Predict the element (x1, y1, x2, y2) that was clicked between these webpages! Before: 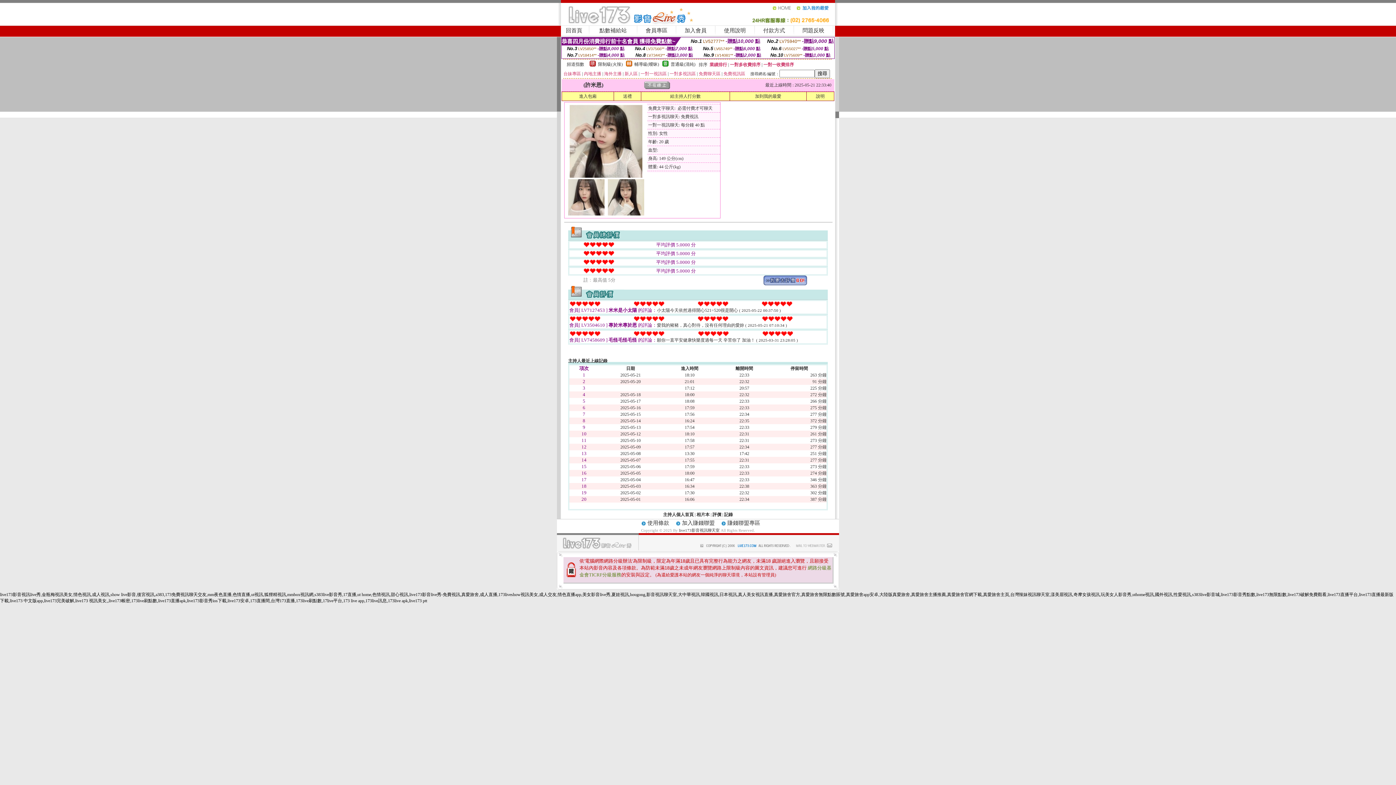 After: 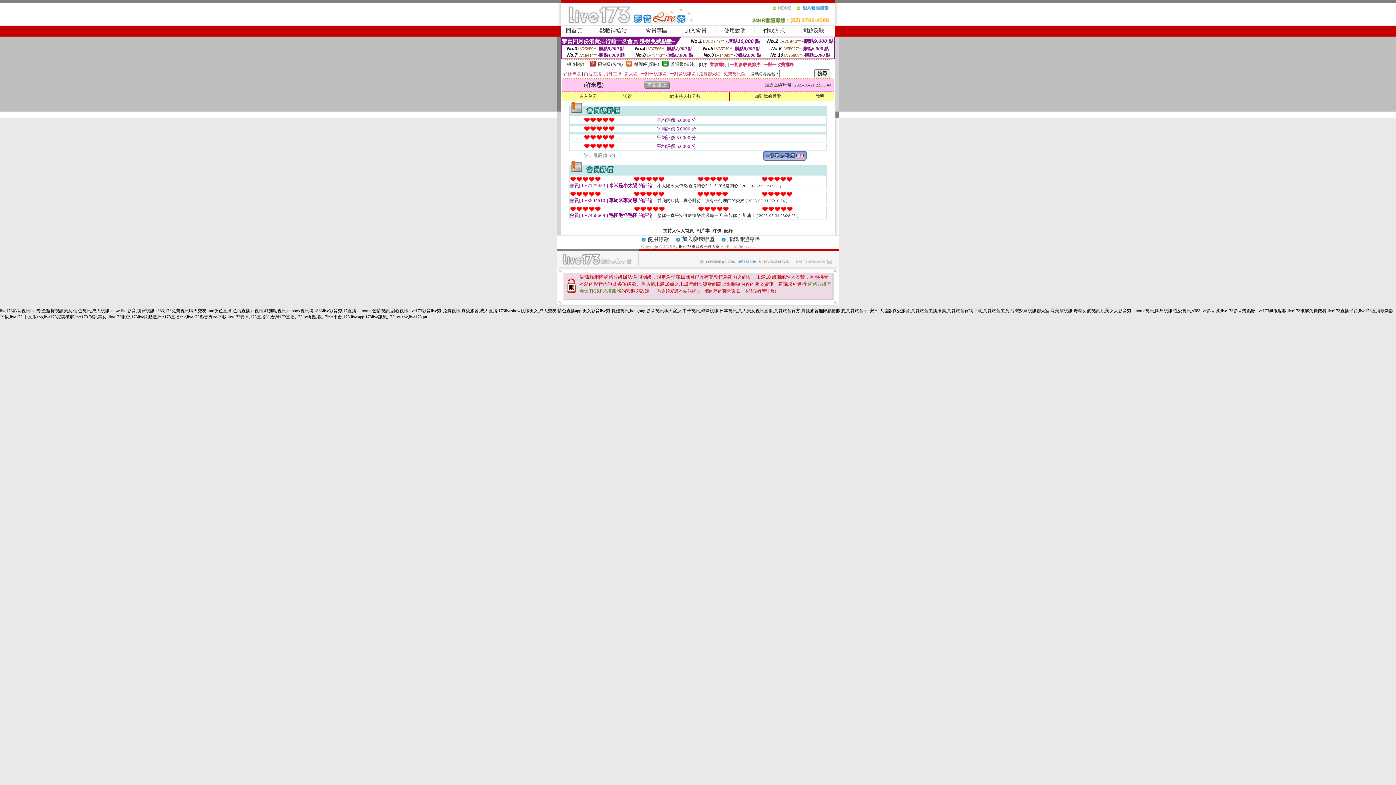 Action: bbox: (712, 512, 721, 517) label: 評價